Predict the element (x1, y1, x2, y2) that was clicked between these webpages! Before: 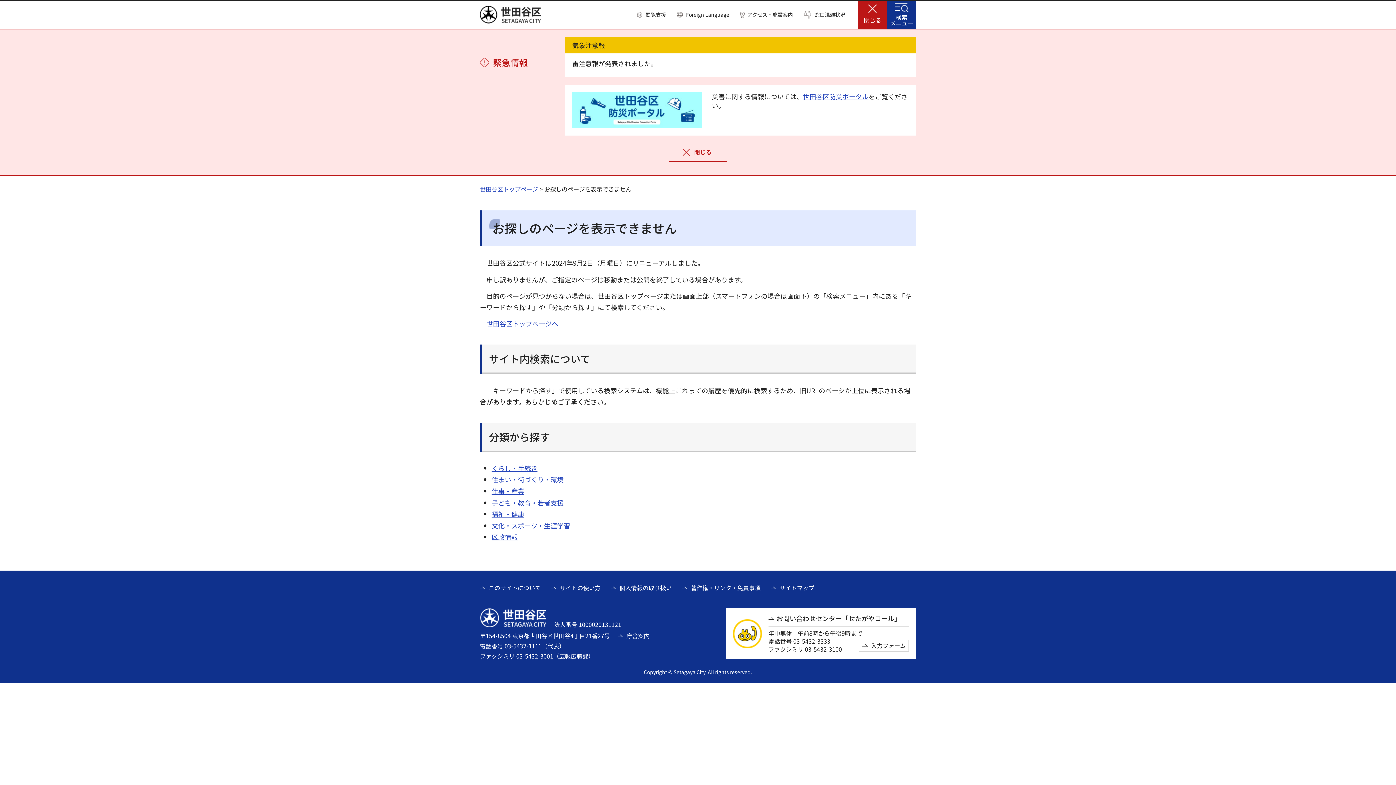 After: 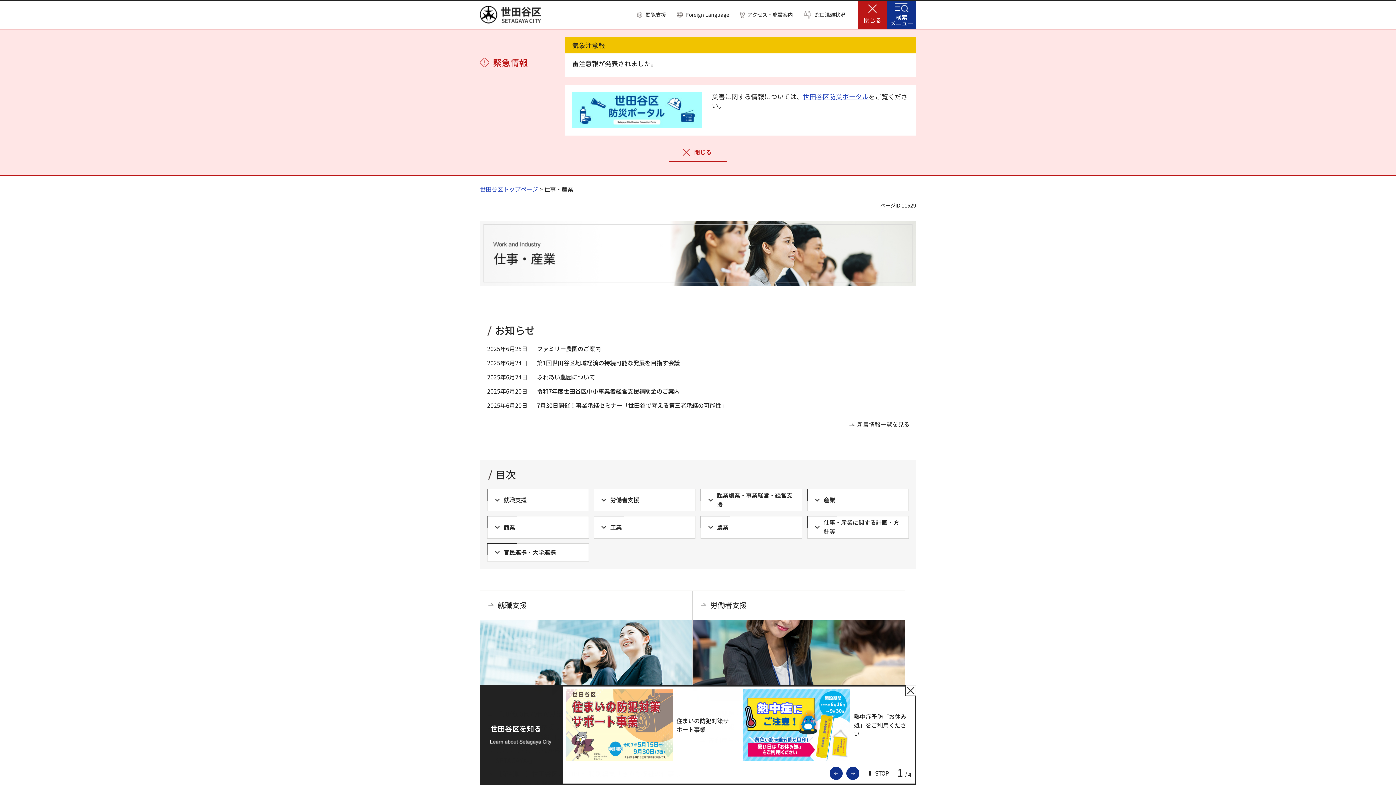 Action: label: 仕事・産業 bbox: (491, 486, 524, 496)